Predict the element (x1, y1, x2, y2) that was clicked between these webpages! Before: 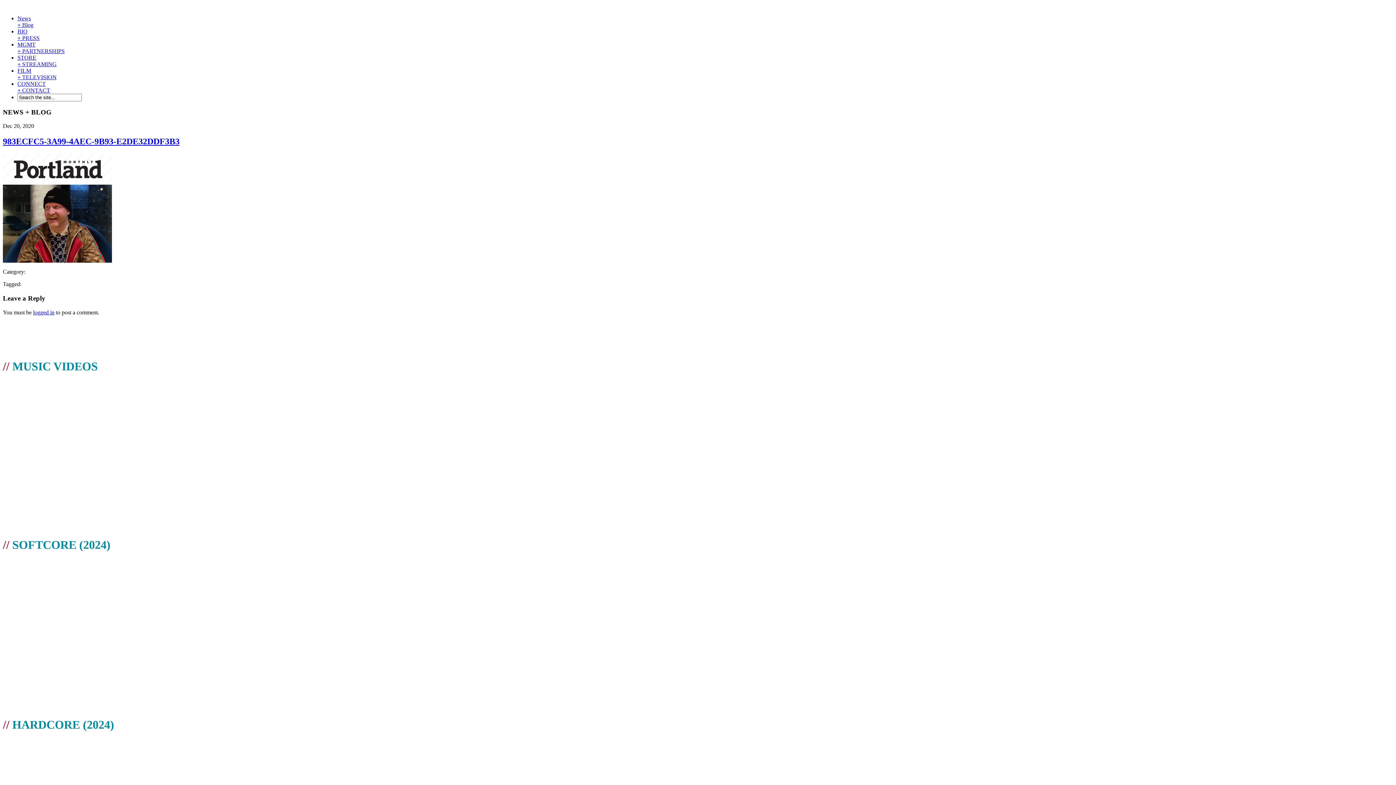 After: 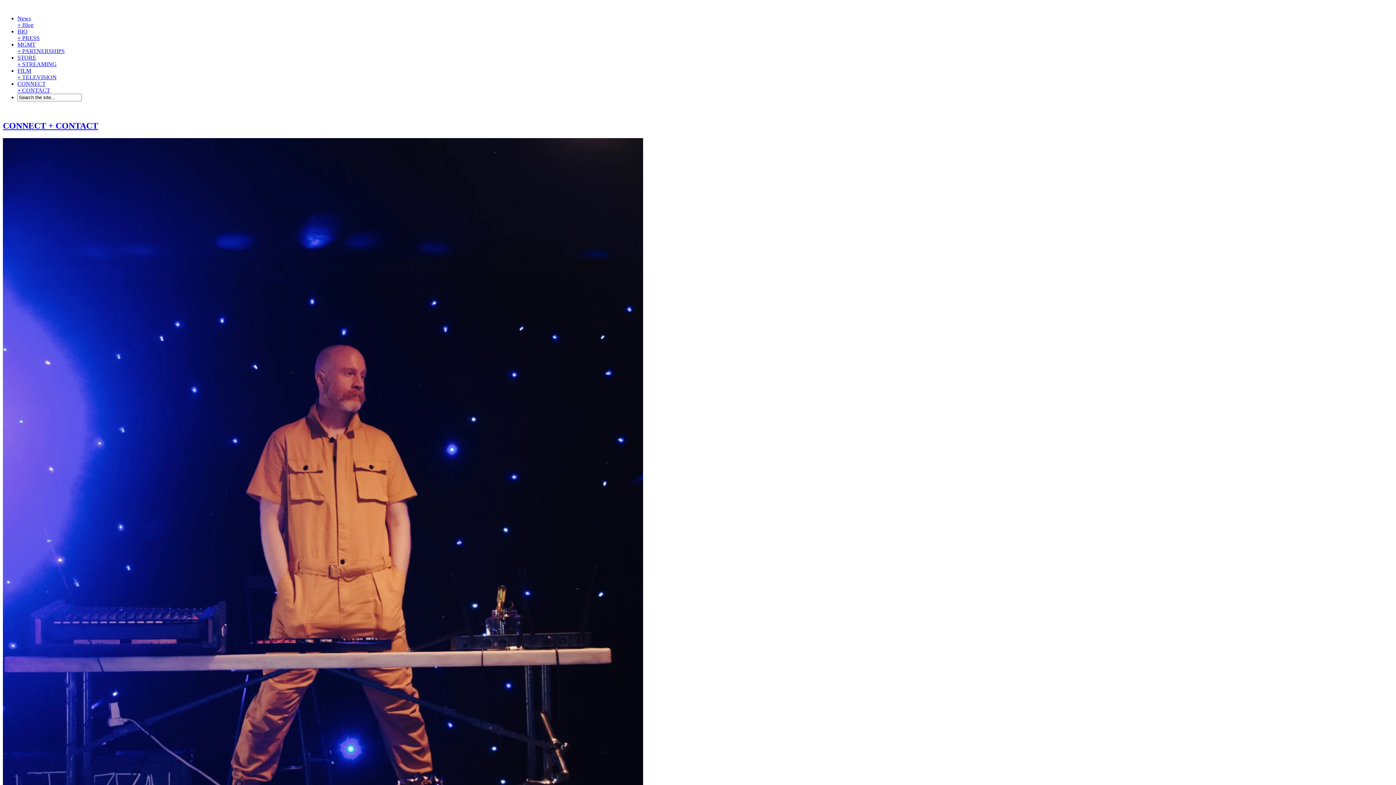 Action: label: CONNECT
+ CONTACT bbox: (17, 80, 50, 93)